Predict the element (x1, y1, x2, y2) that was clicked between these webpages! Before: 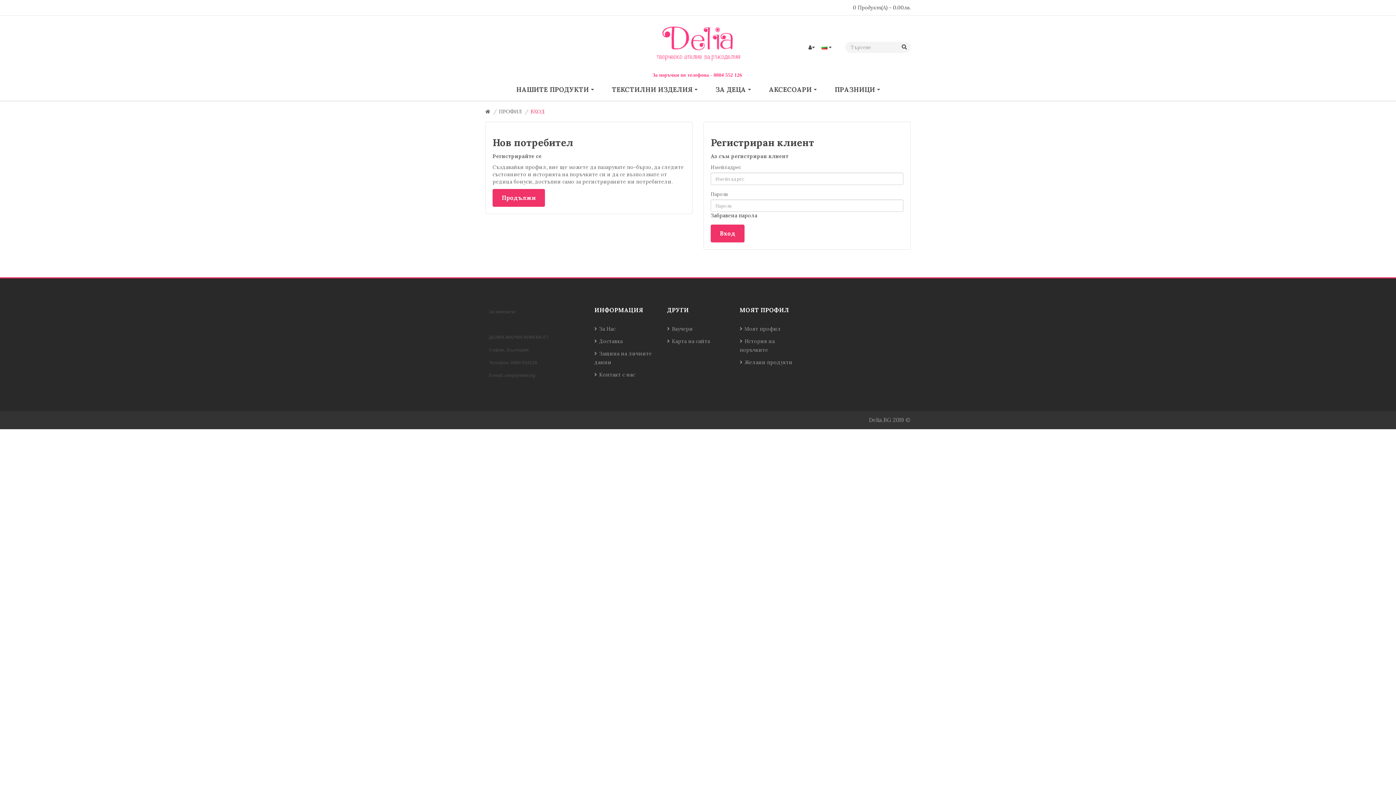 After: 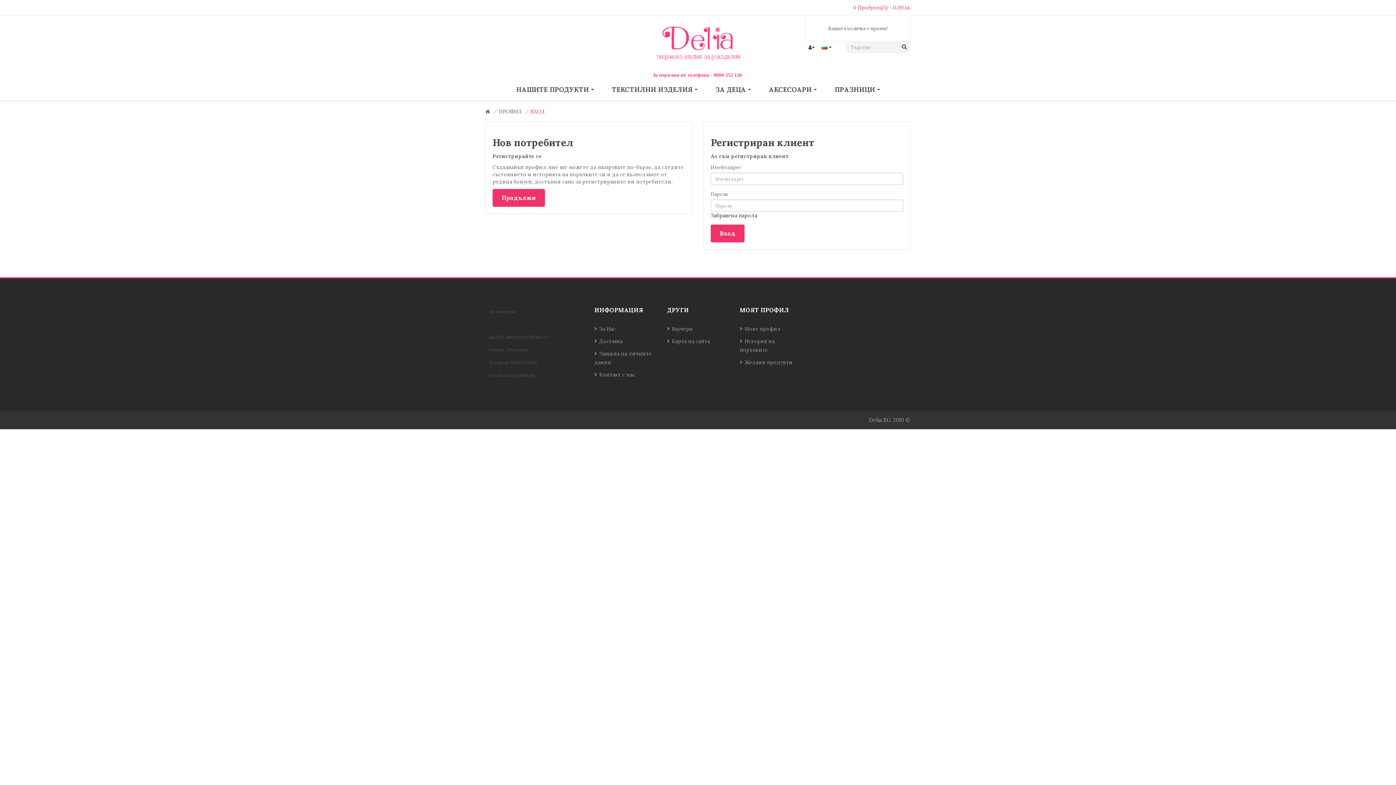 Action: bbox: (842, 0, 910, 15) label: 0 Продукт(А) - 0.00лв.